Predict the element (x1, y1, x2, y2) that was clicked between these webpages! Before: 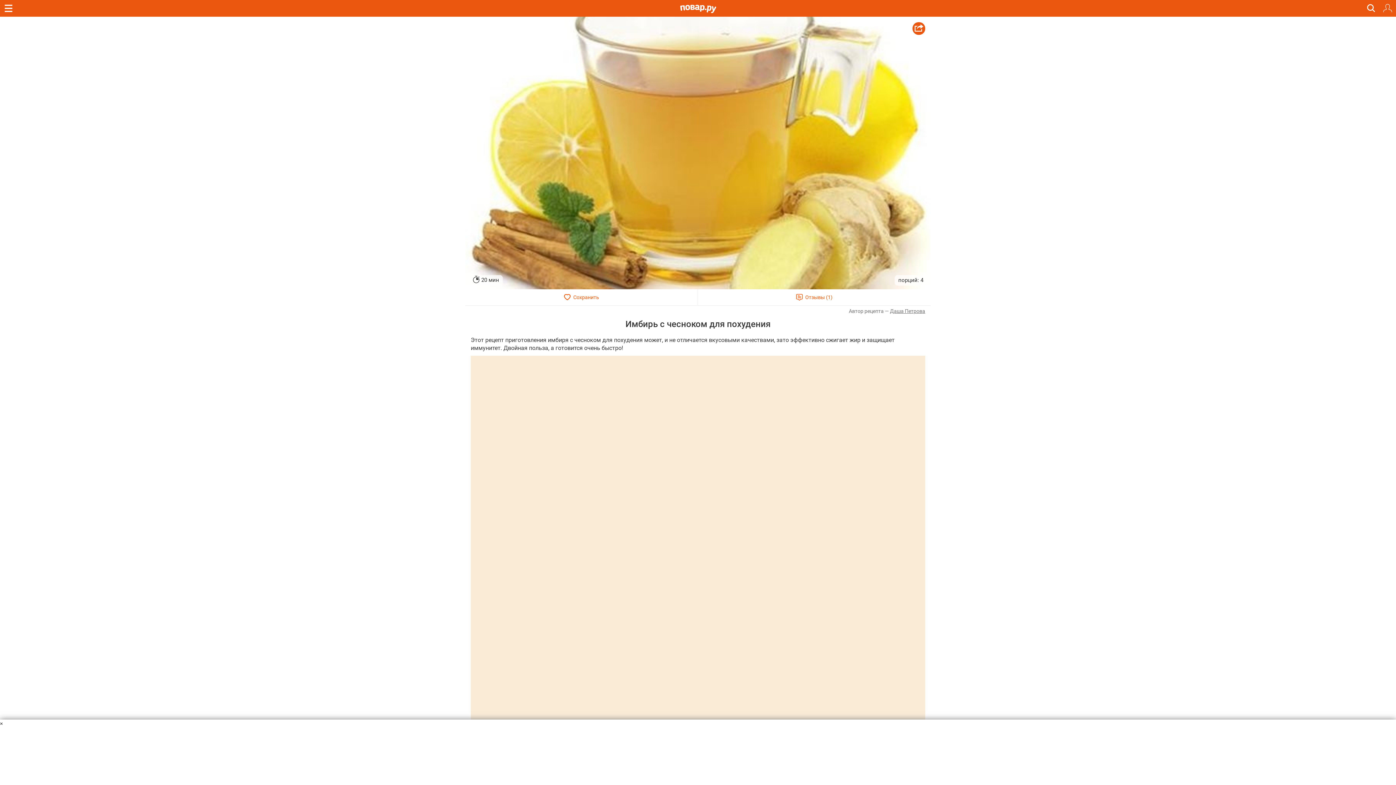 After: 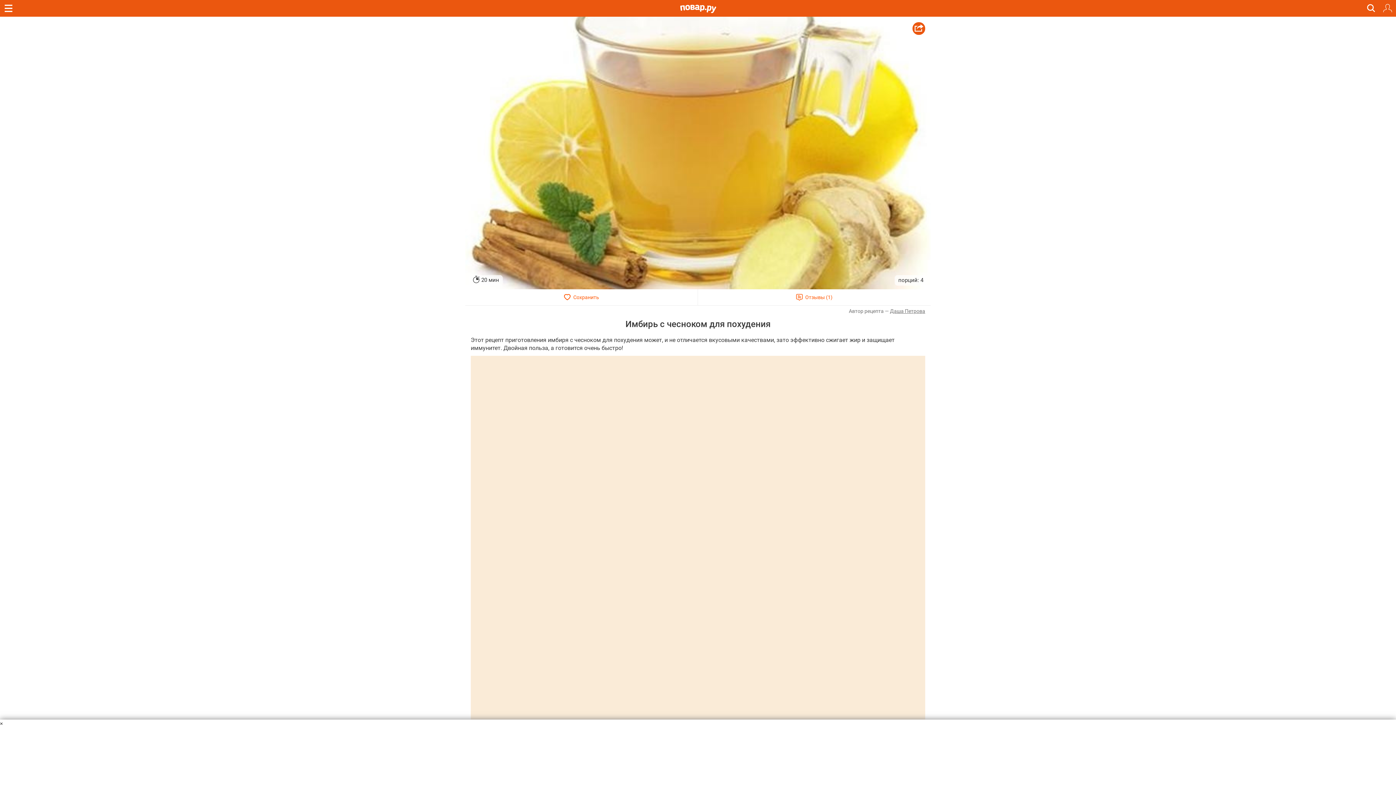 Action: bbox: (912, 22, 925, 34)